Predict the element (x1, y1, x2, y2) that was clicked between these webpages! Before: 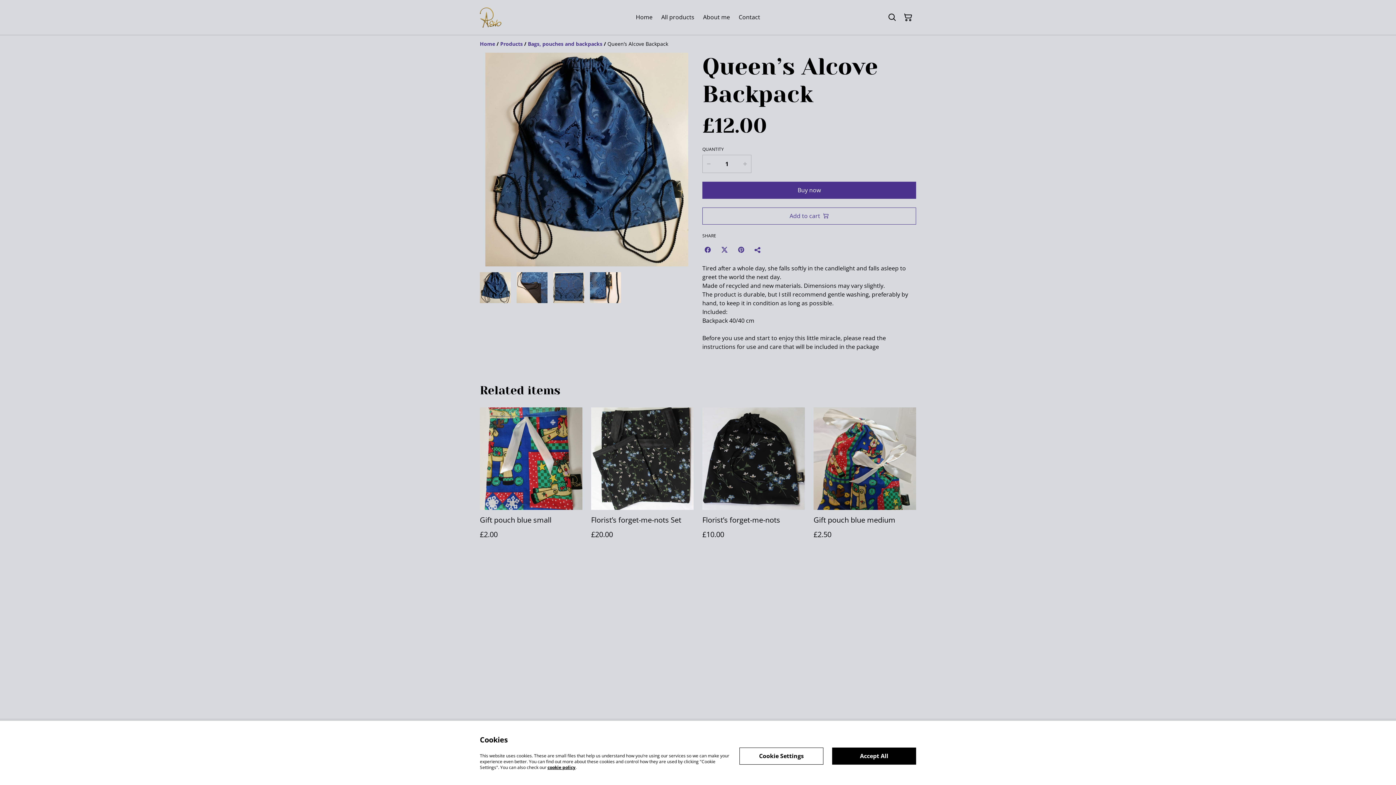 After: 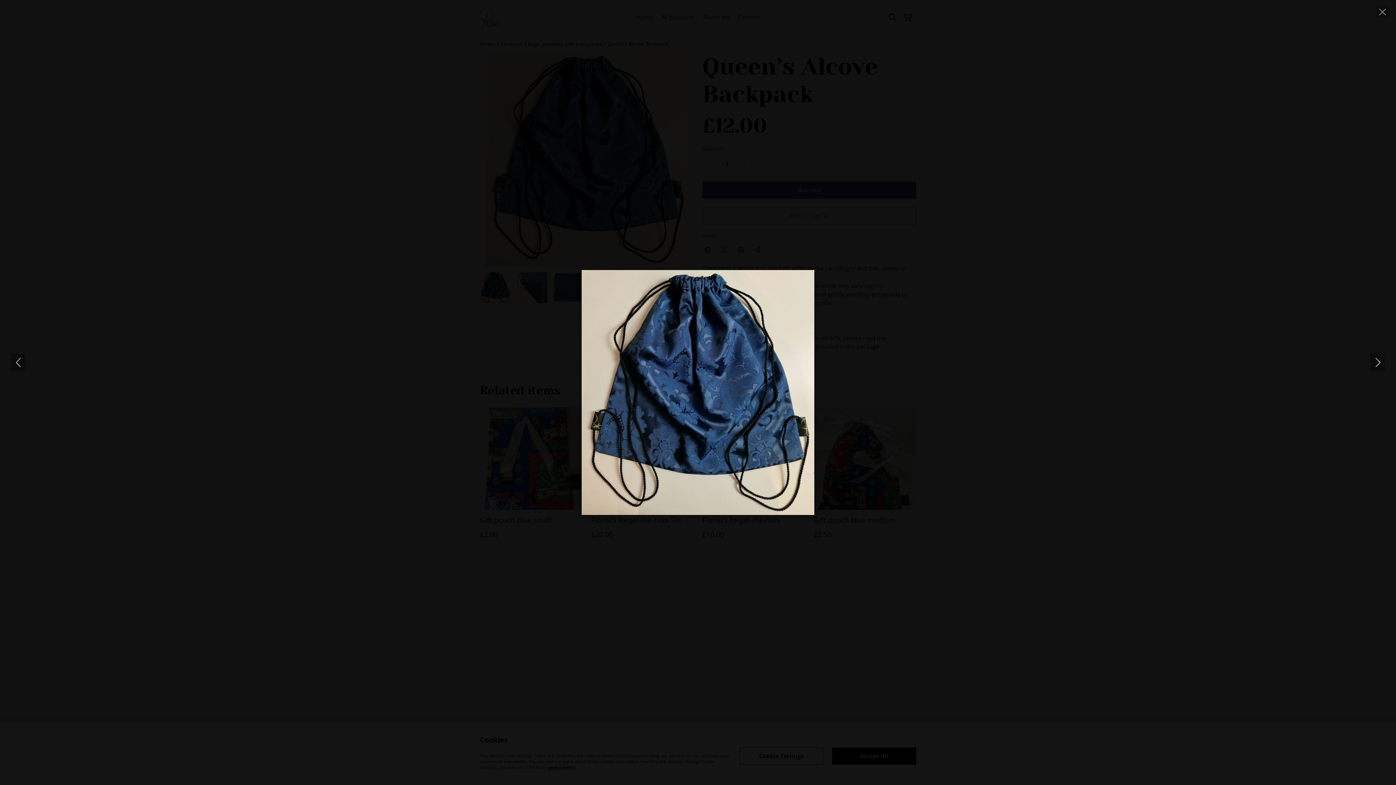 Action: bbox: (480, 52, 693, 266)